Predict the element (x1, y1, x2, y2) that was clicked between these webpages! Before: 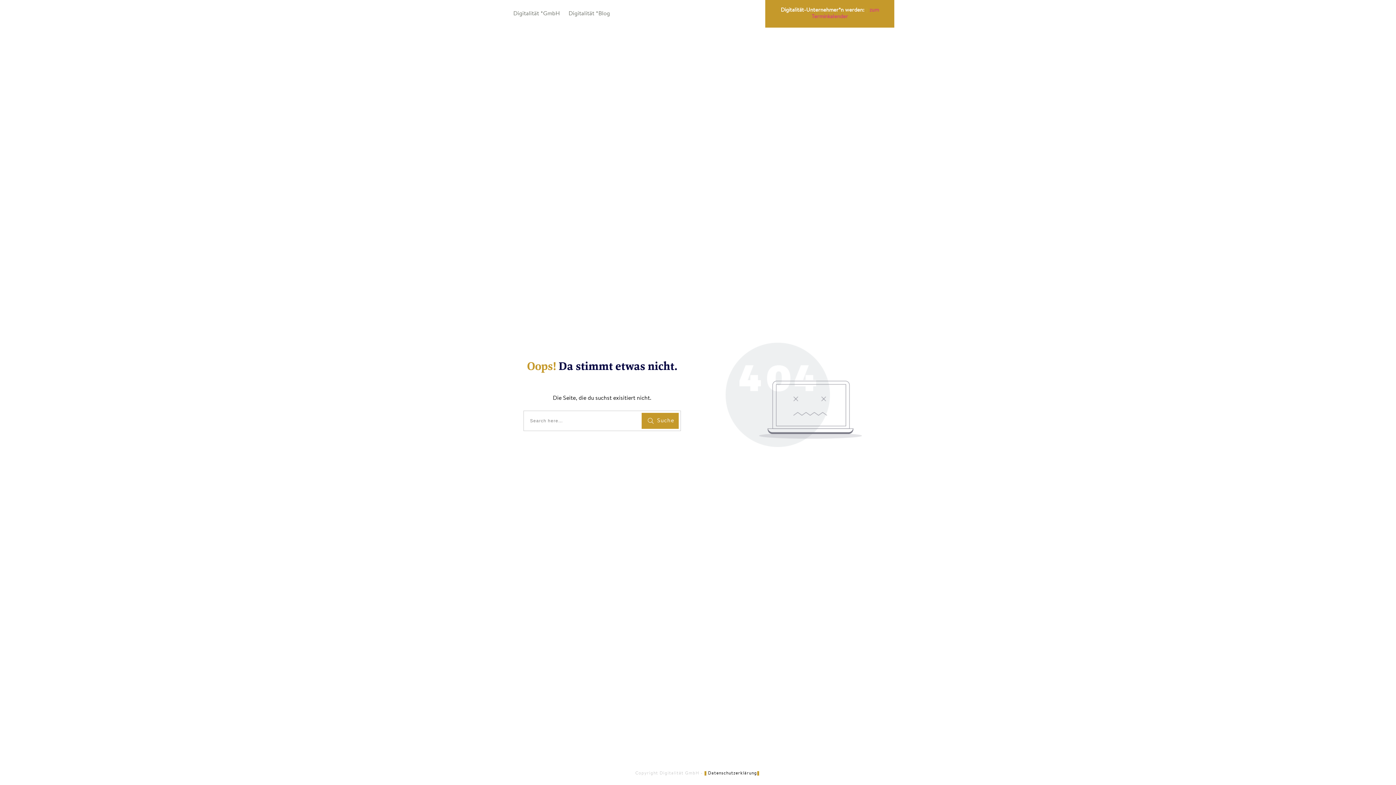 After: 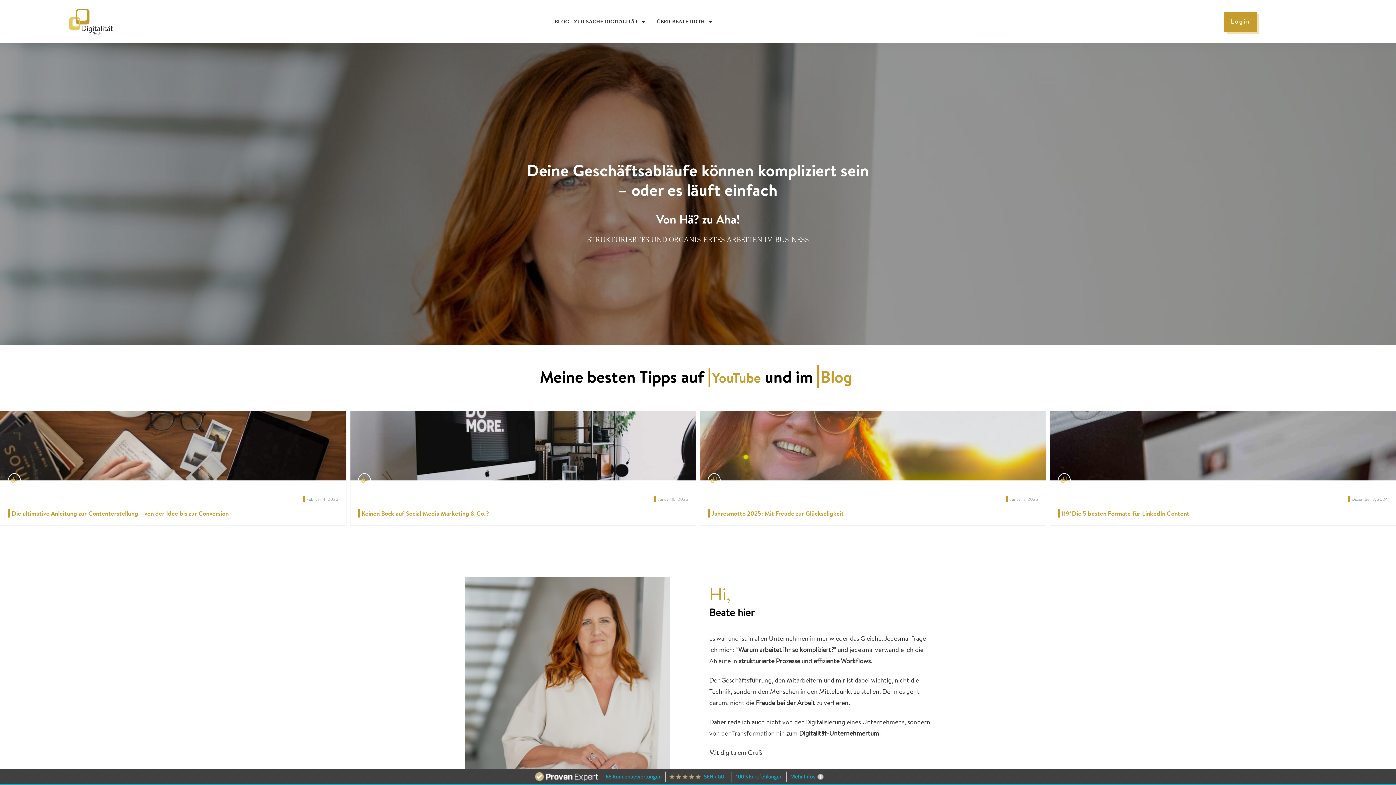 Action: label: Digitalität *GmbH bbox: (513, 8, 560, 19)